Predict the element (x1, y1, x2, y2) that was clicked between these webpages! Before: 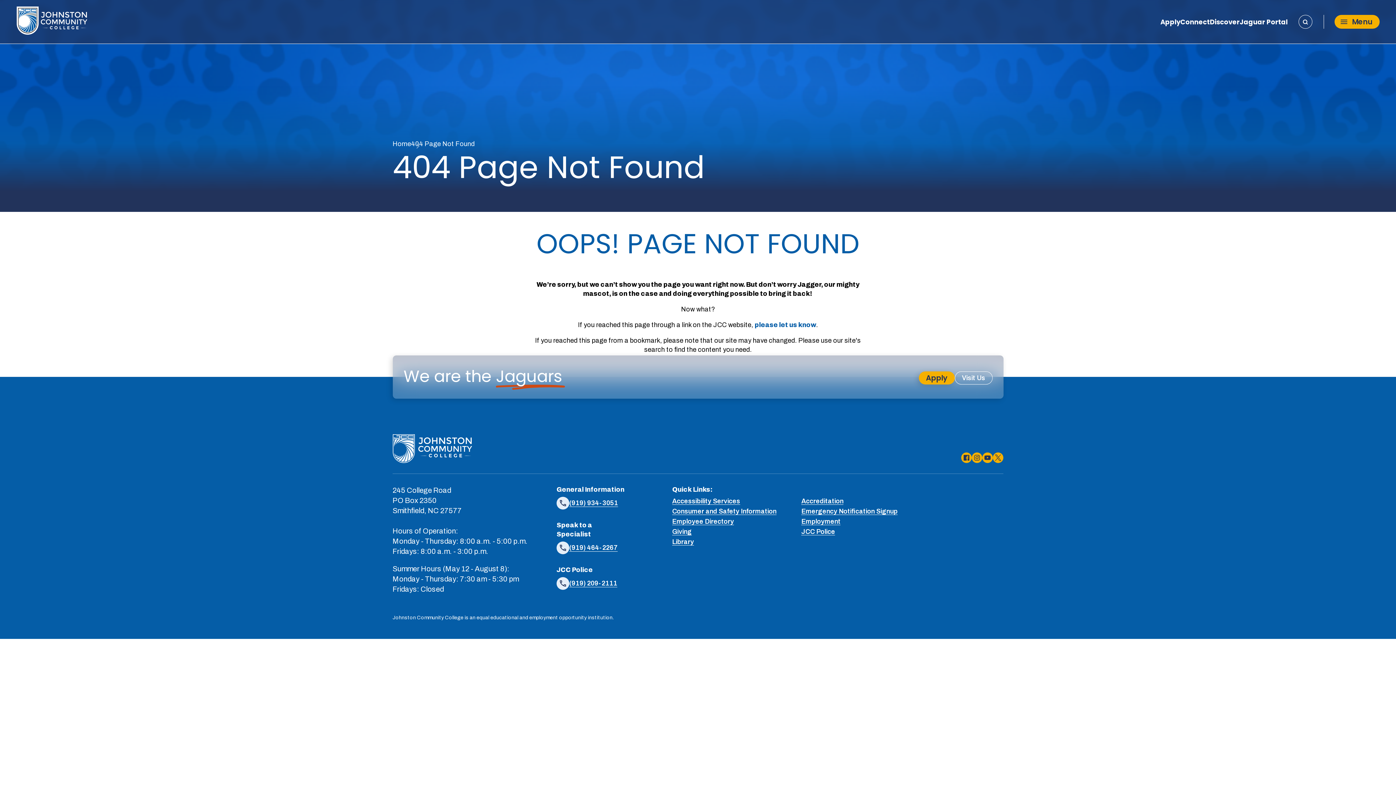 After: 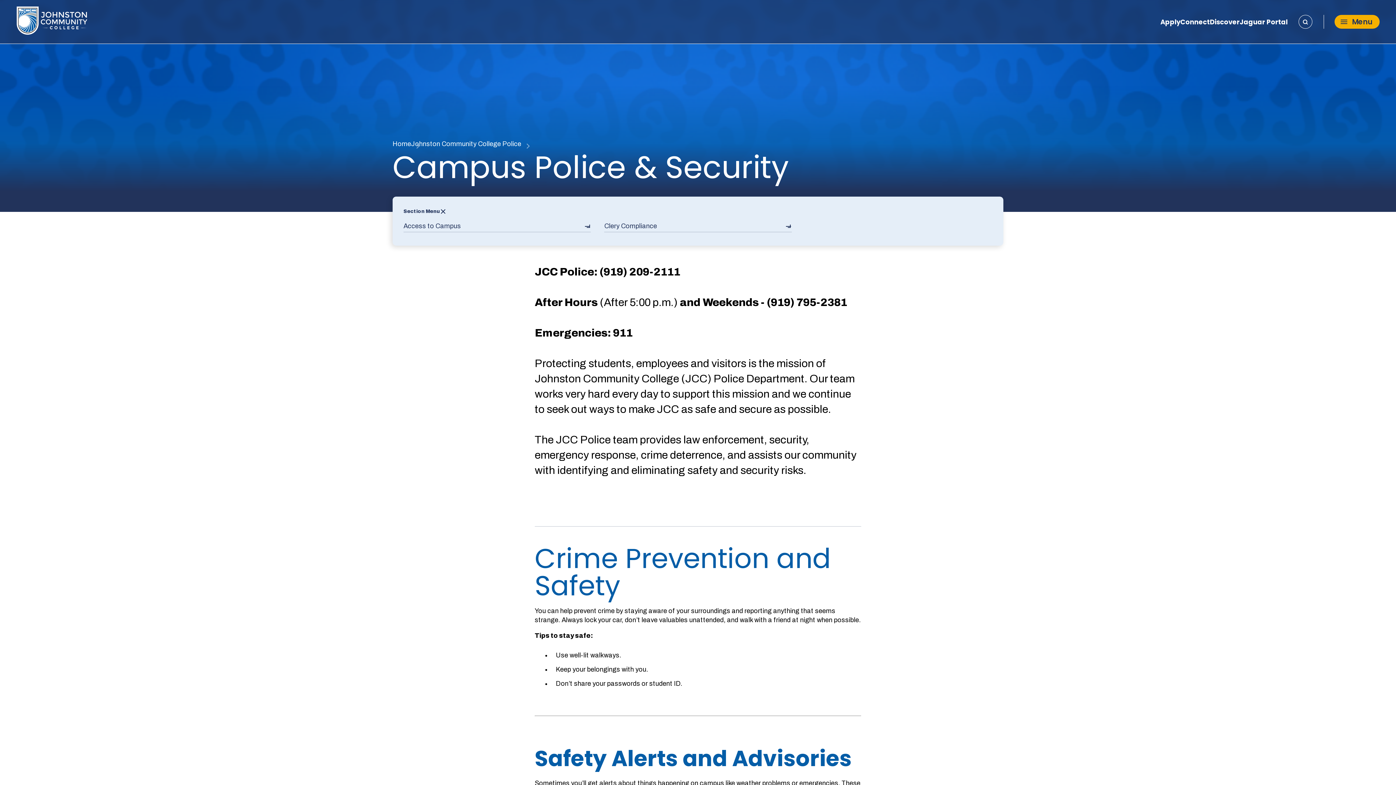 Action: label: JCC Police bbox: (801, 528, 835, 535)